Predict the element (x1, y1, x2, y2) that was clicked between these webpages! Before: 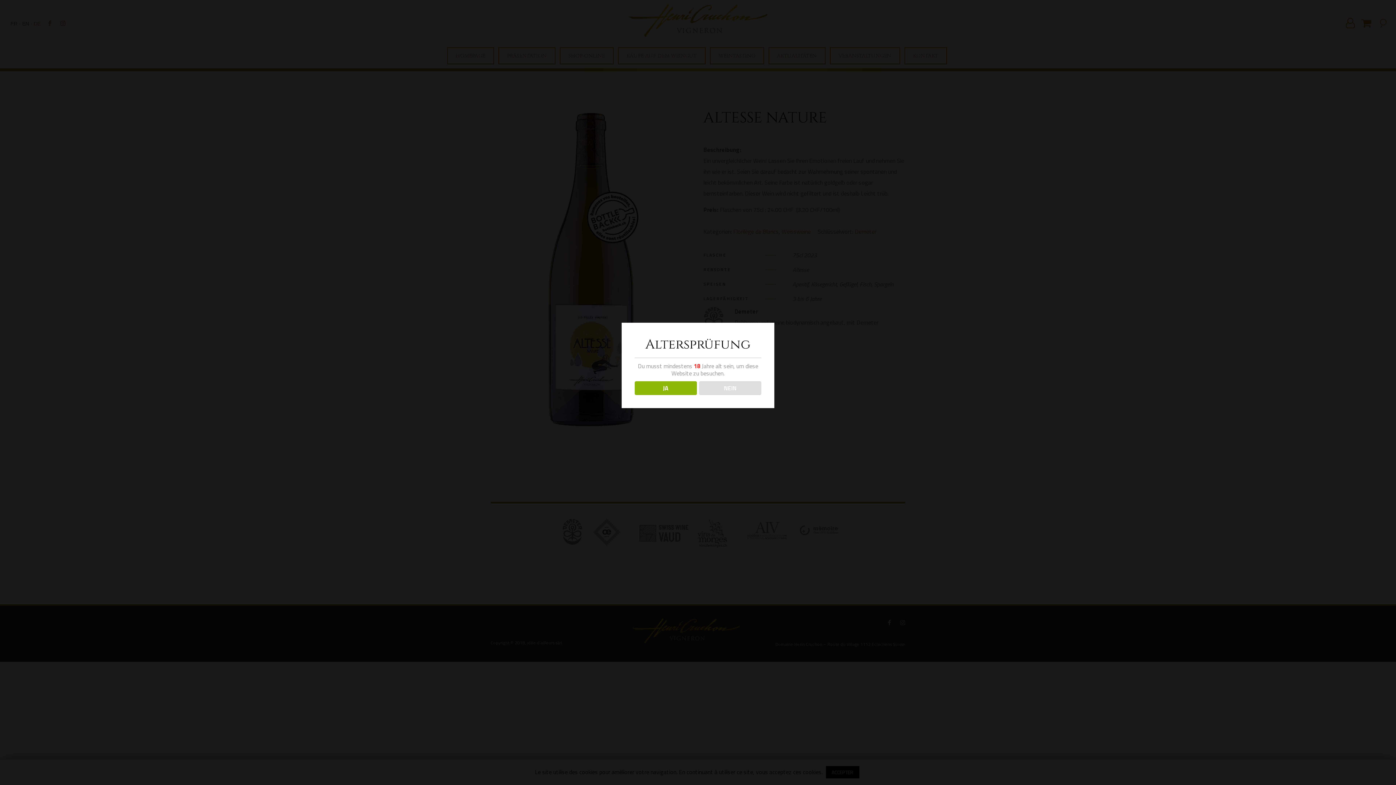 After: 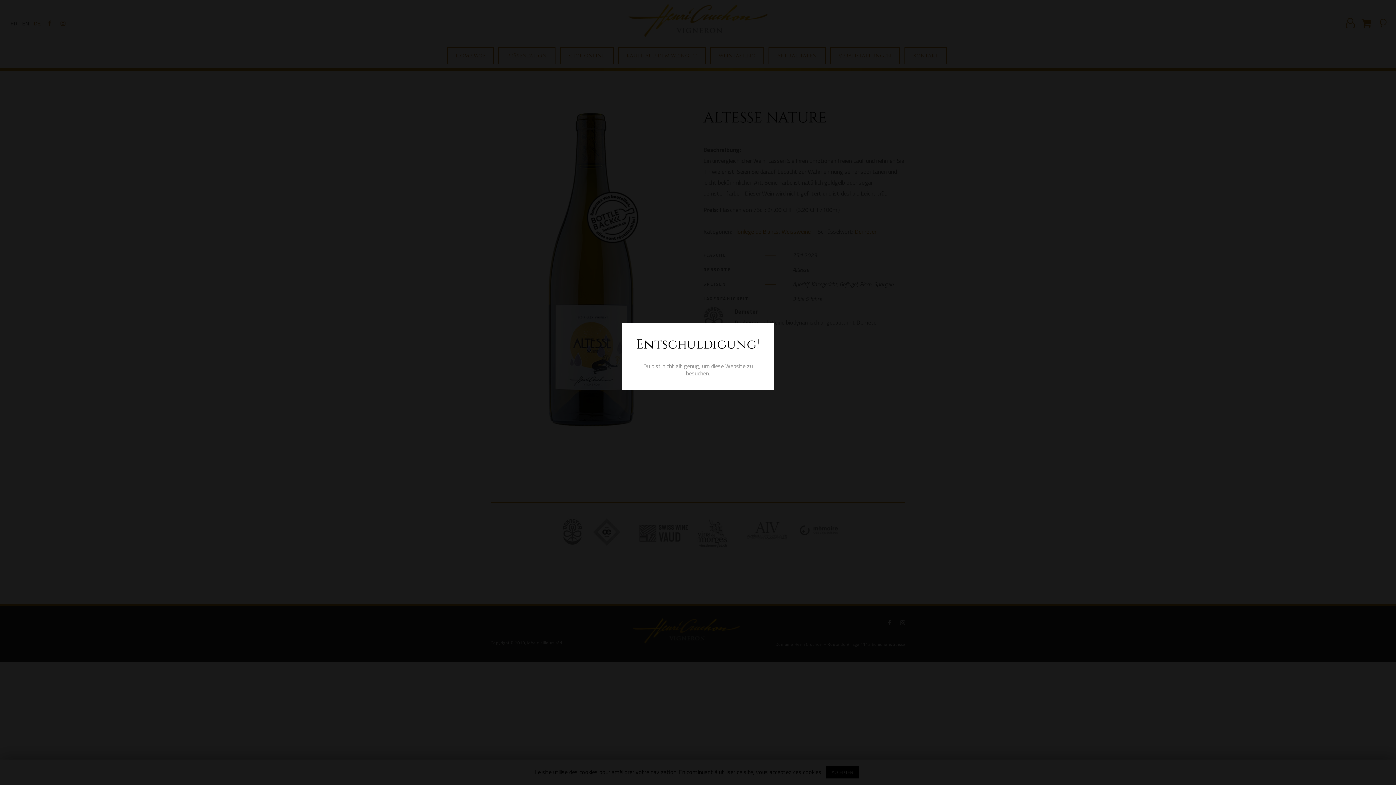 Action: label: NEIN bbox: (699, 381, 761, 395)